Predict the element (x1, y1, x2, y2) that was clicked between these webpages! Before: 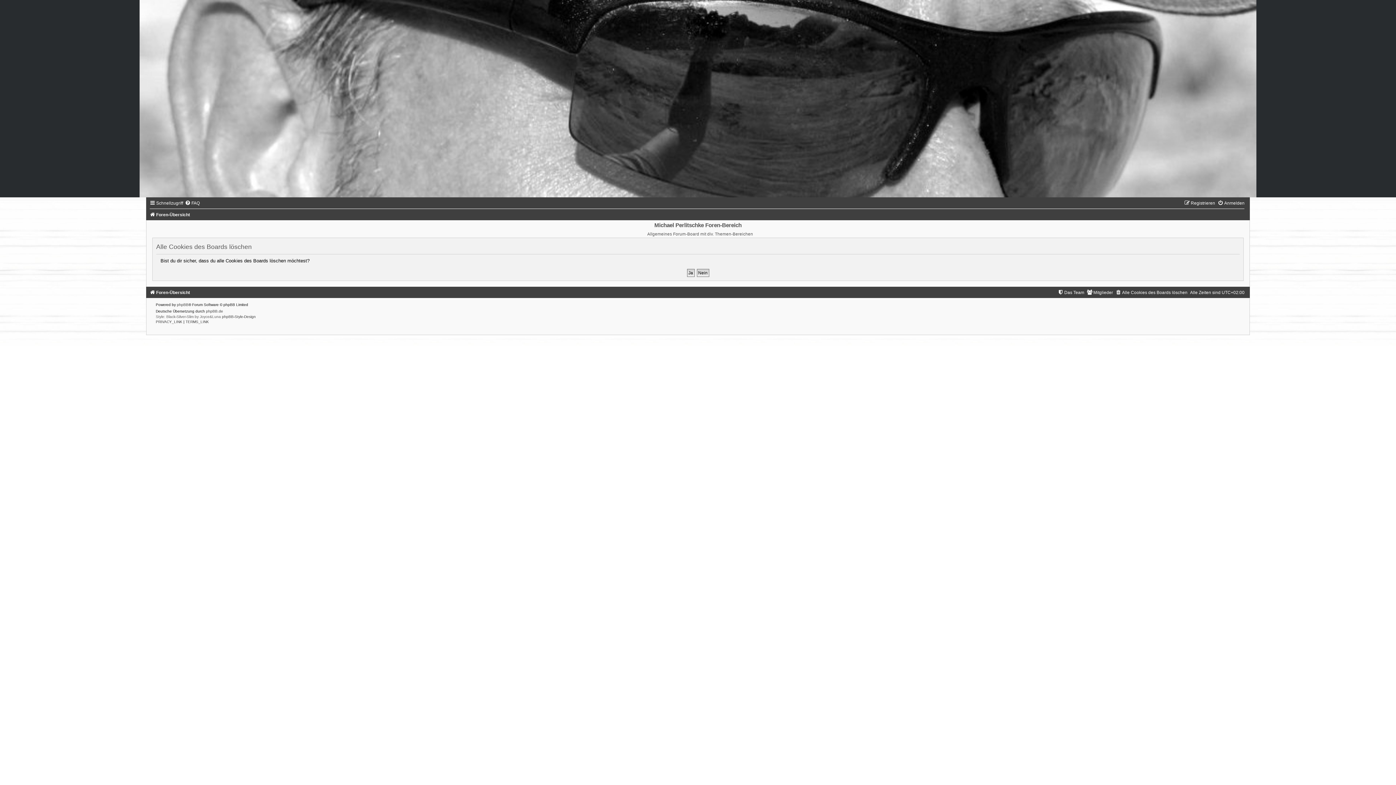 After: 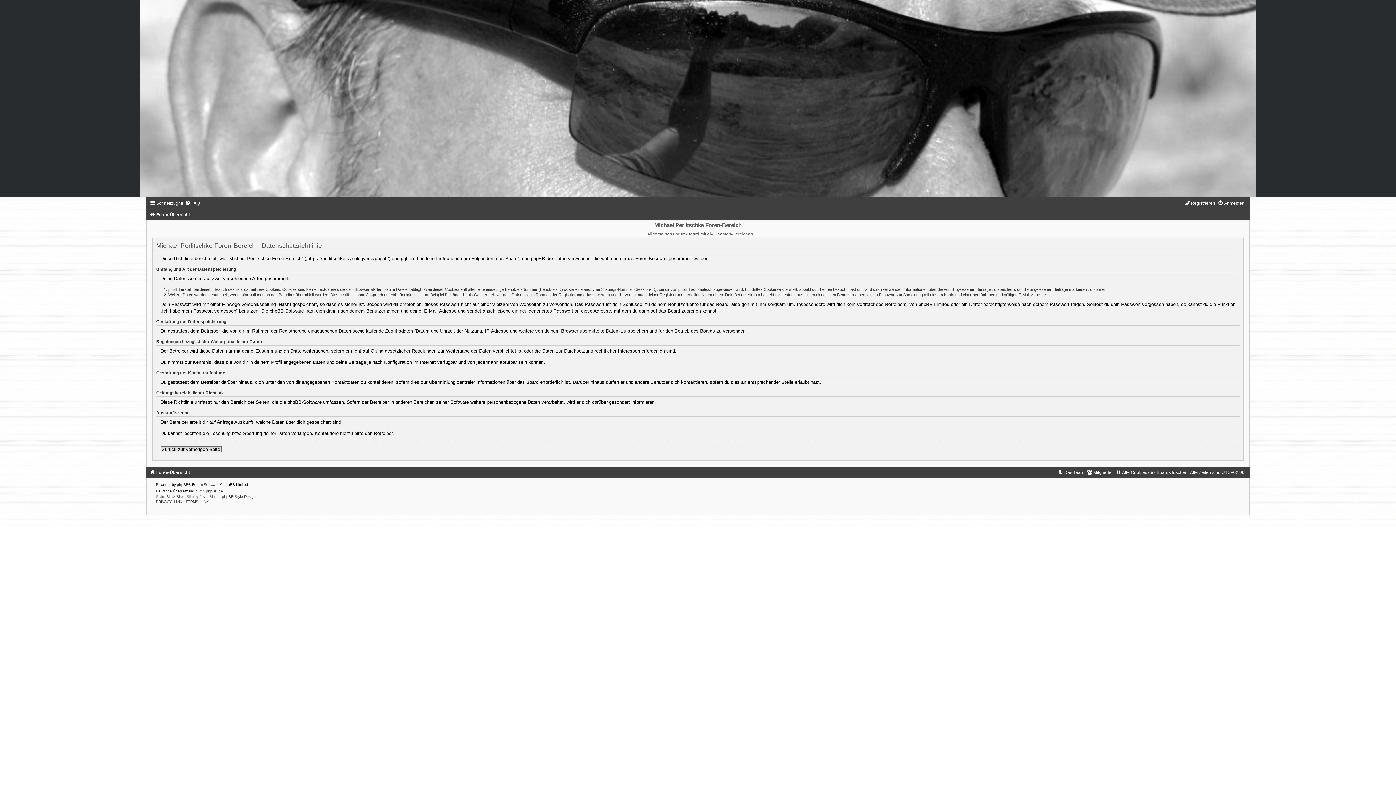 Action: bbox: (155, 320, 183, 324) label: PRIVACY_LINK 